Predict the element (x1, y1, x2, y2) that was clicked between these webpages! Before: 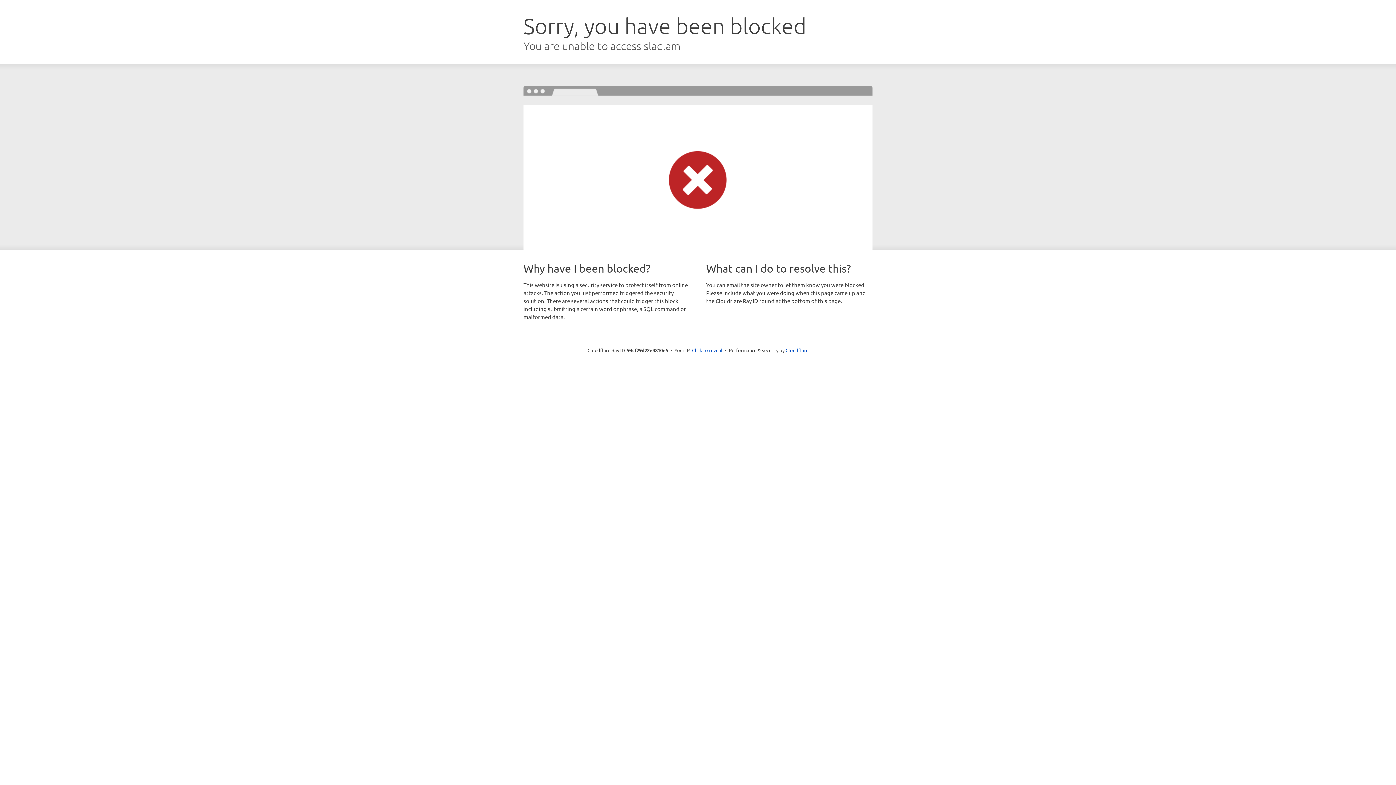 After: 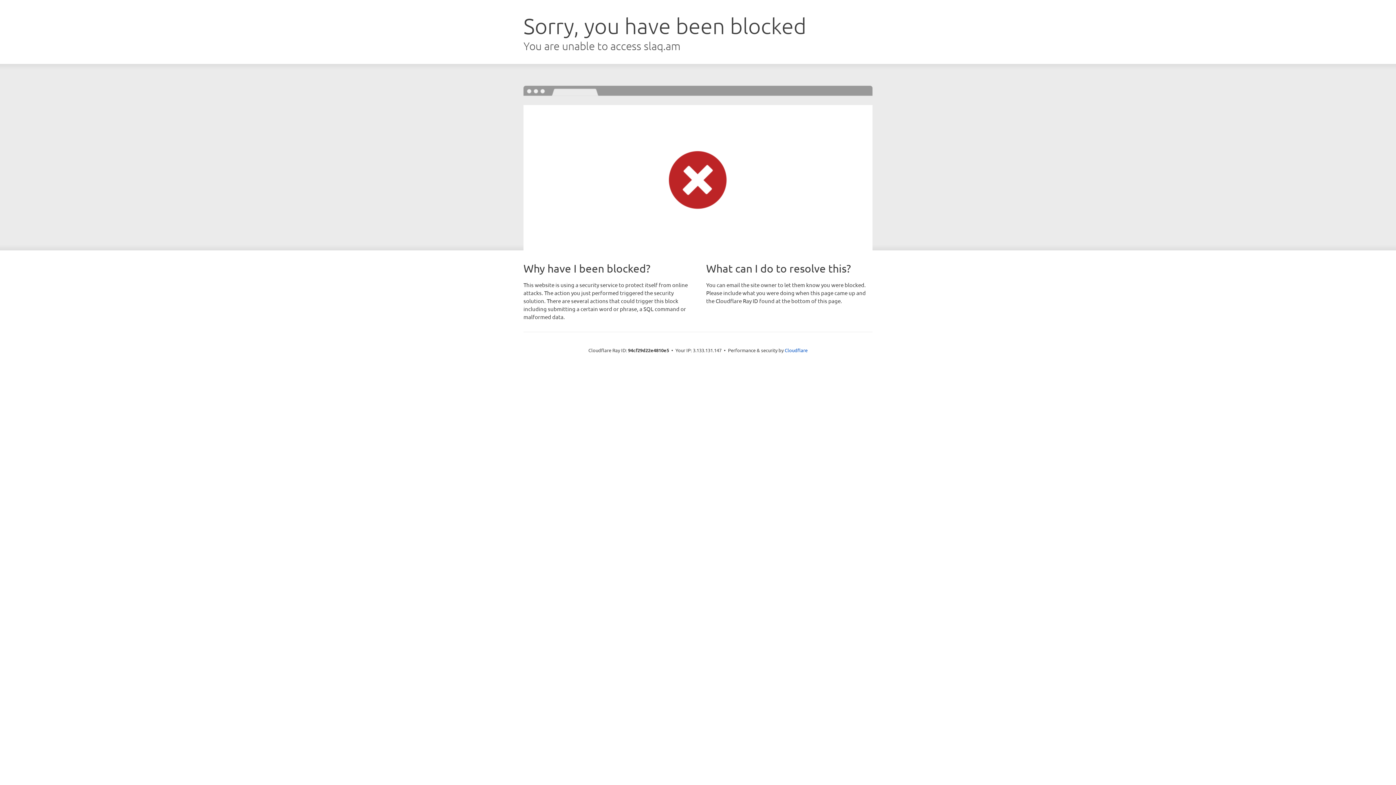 Action: label: Click to reveal bbox: (692, 346, 722, 353)